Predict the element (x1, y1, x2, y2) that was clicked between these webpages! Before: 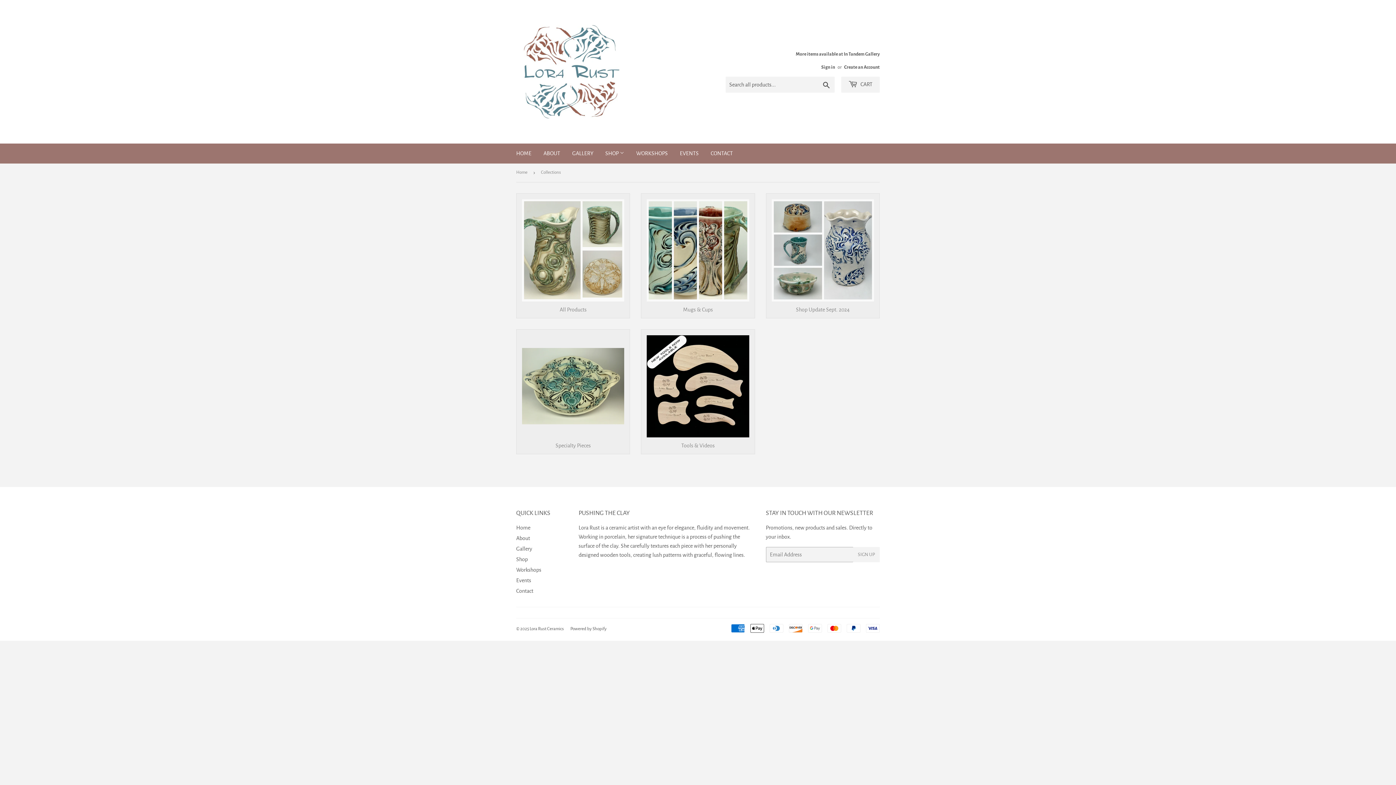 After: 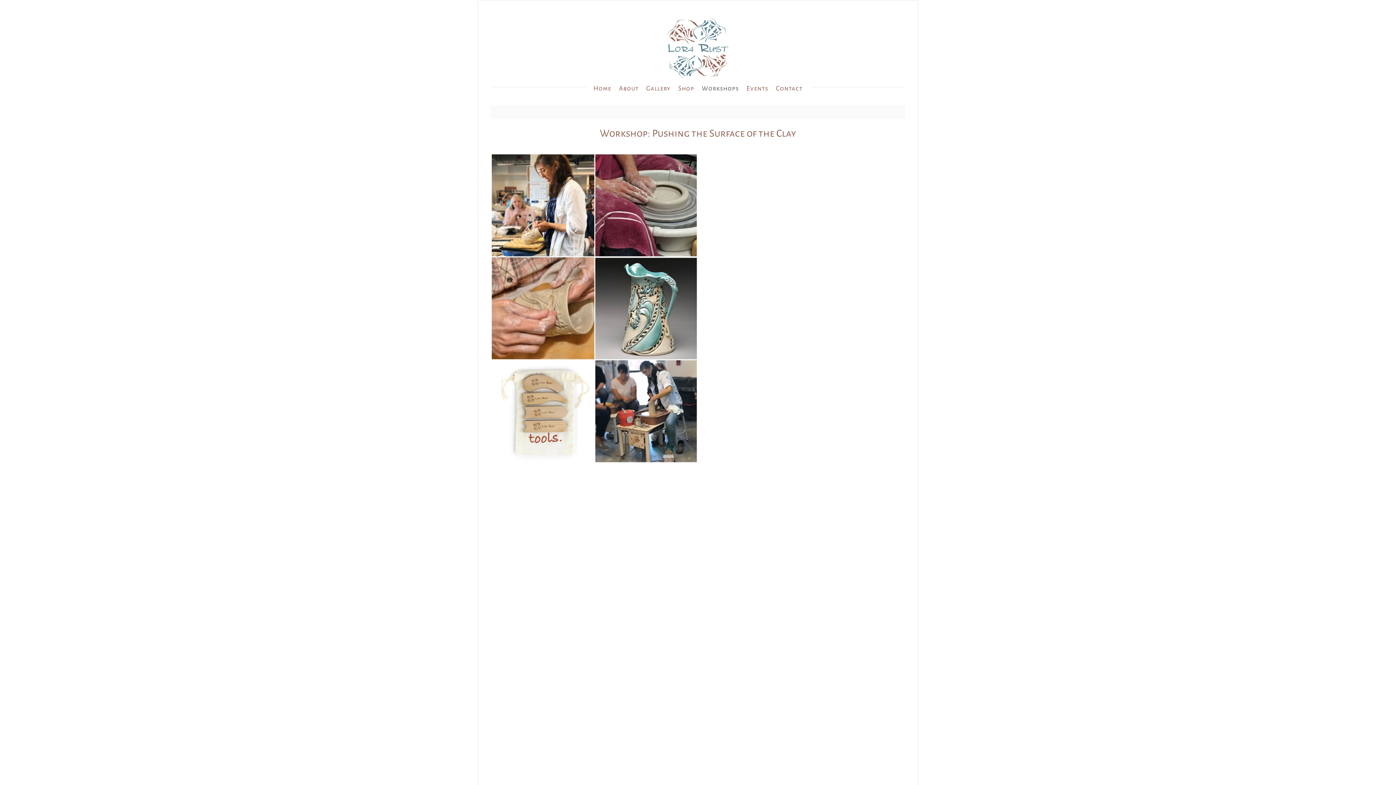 Action: label: WORKSHOPS bbox: (630, 143, 673, 163)